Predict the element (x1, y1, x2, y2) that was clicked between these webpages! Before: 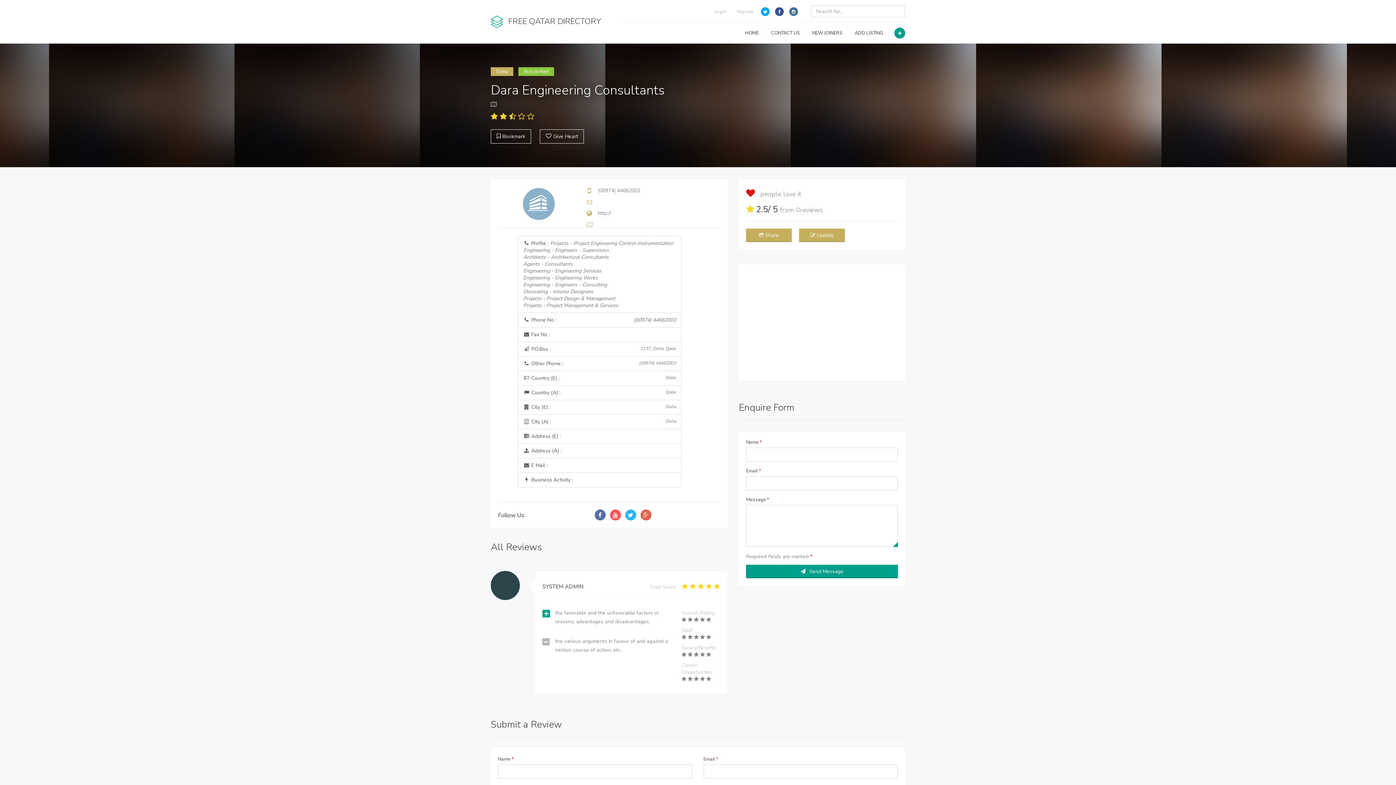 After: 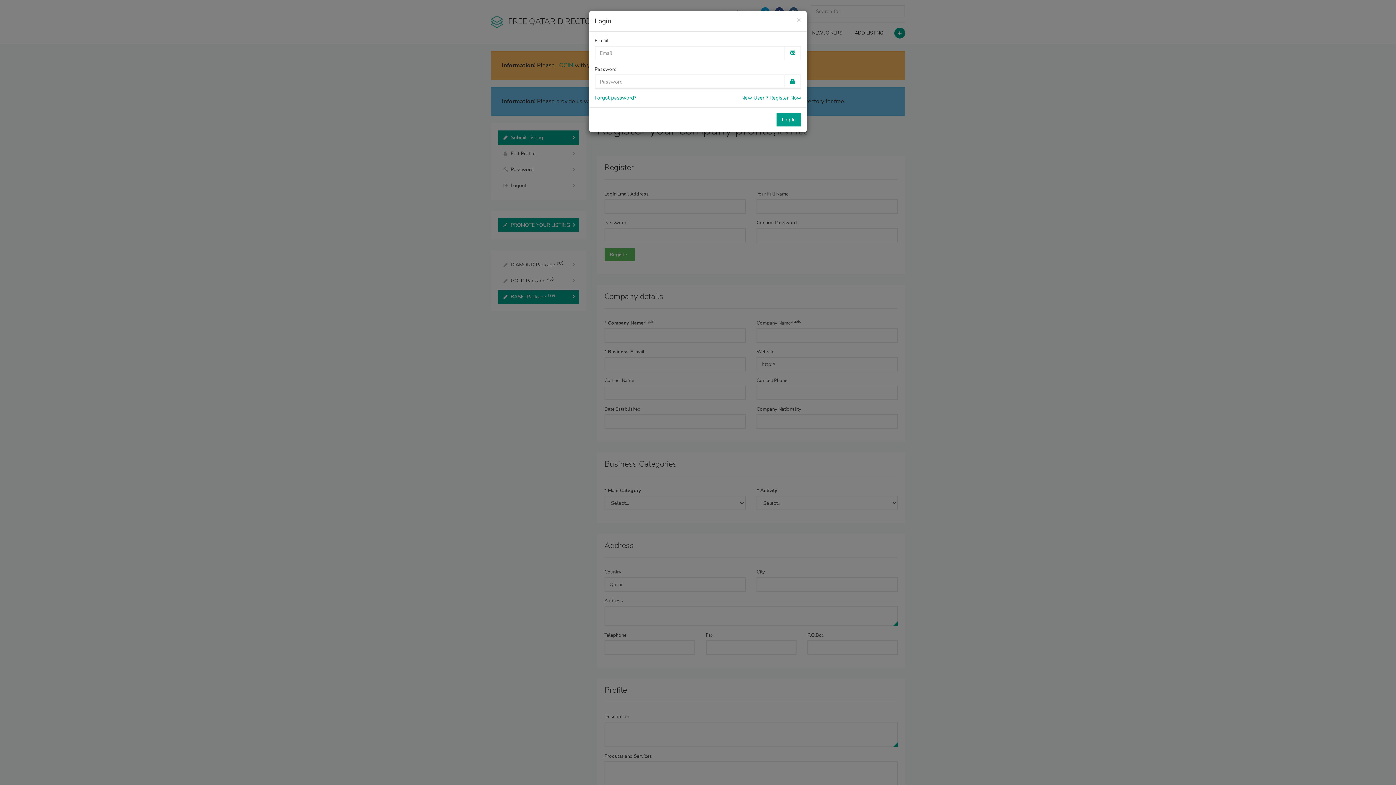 Action: bbox: (848, 22, 883, 43) label: ADD LISTING